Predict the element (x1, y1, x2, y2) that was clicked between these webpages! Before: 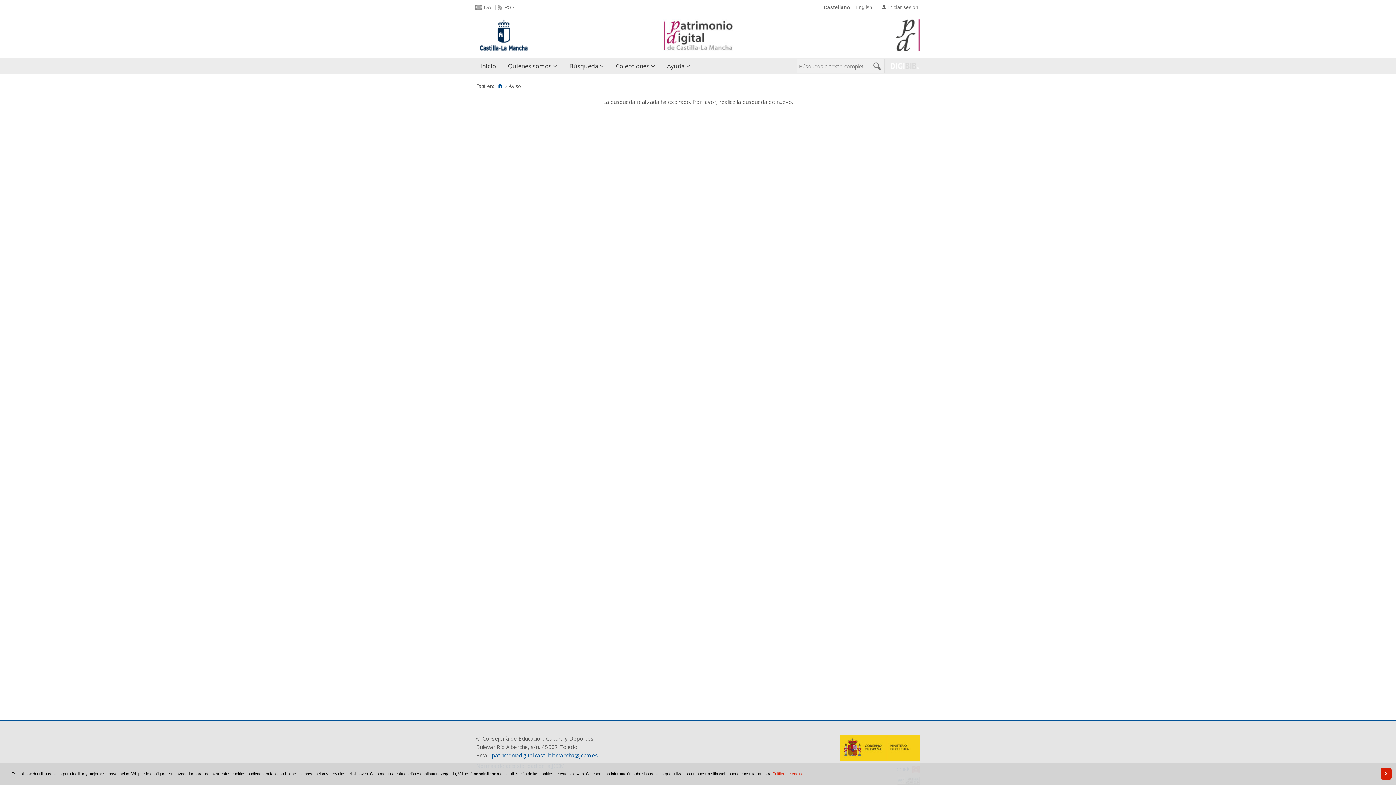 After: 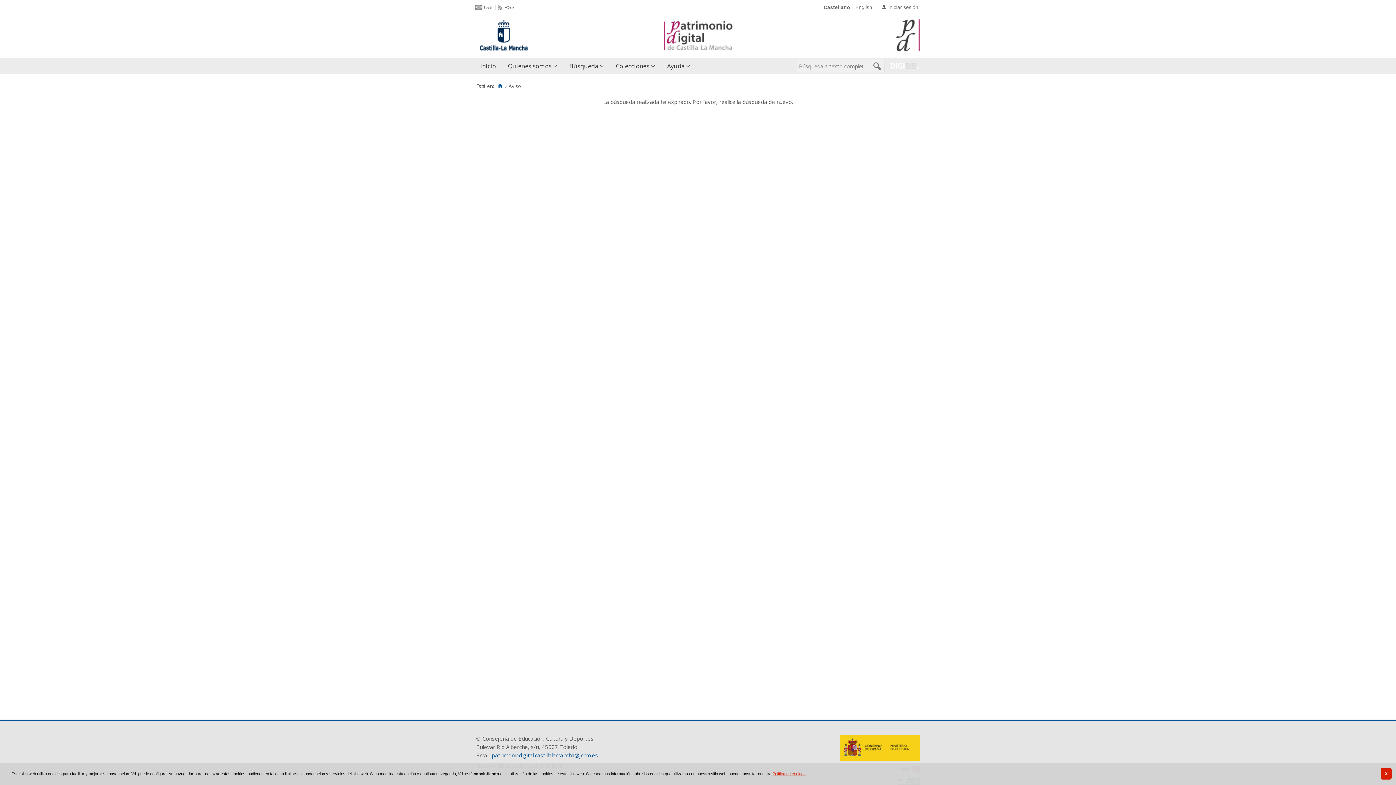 Action: label: patrimoniodigital.castillalamancha@jccm.es bbox: (492, 752, 598, 759)